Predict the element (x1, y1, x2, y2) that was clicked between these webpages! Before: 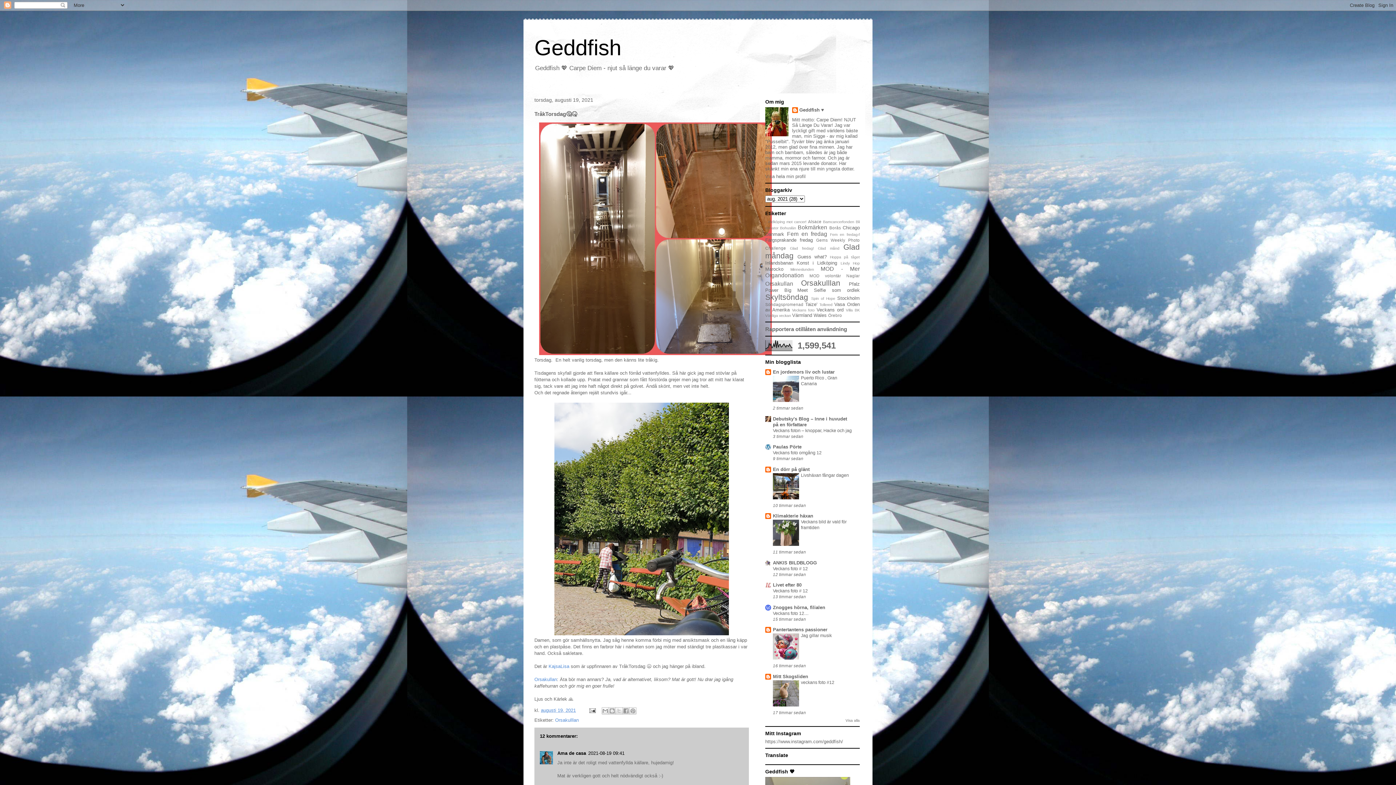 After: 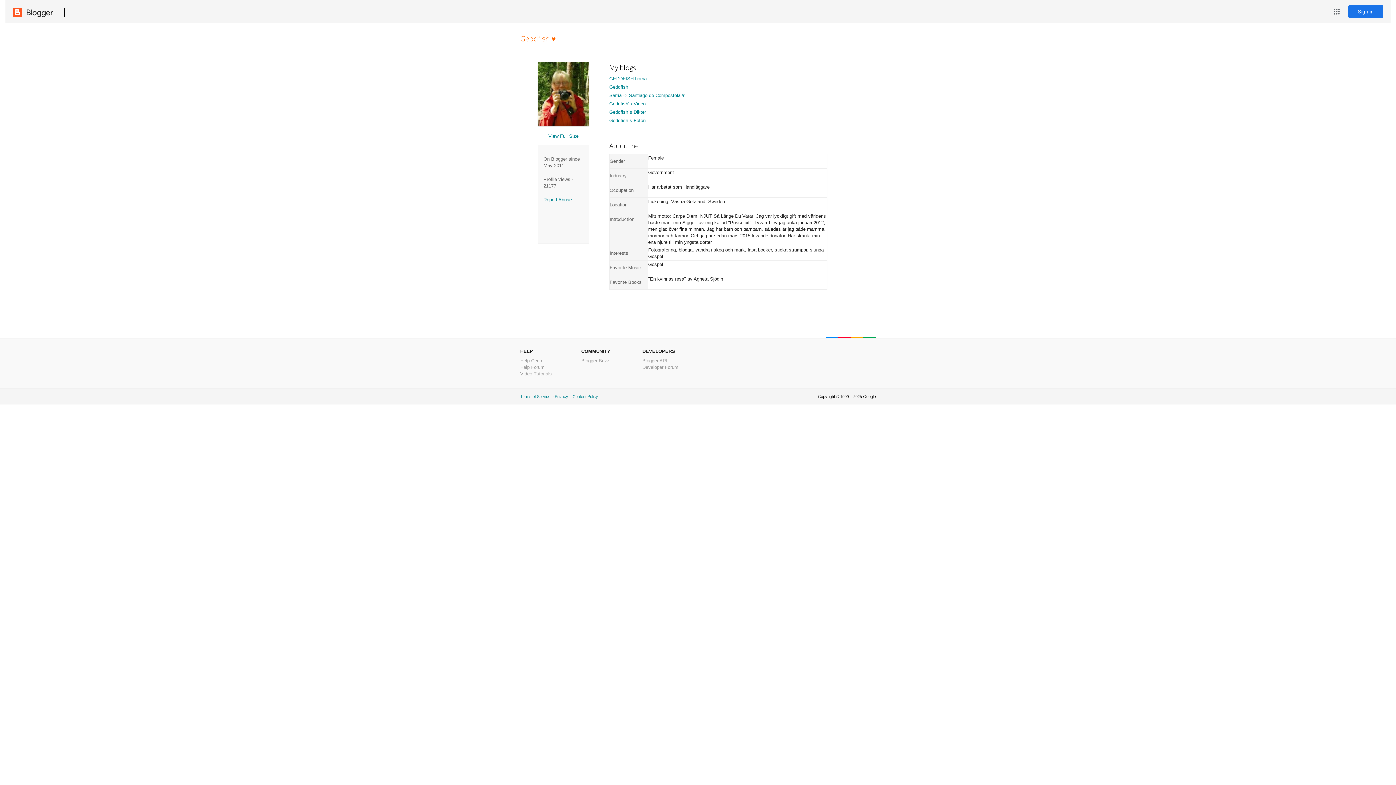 Action: bbox: (765, 173, 805, 179) label: Visa hela min profil